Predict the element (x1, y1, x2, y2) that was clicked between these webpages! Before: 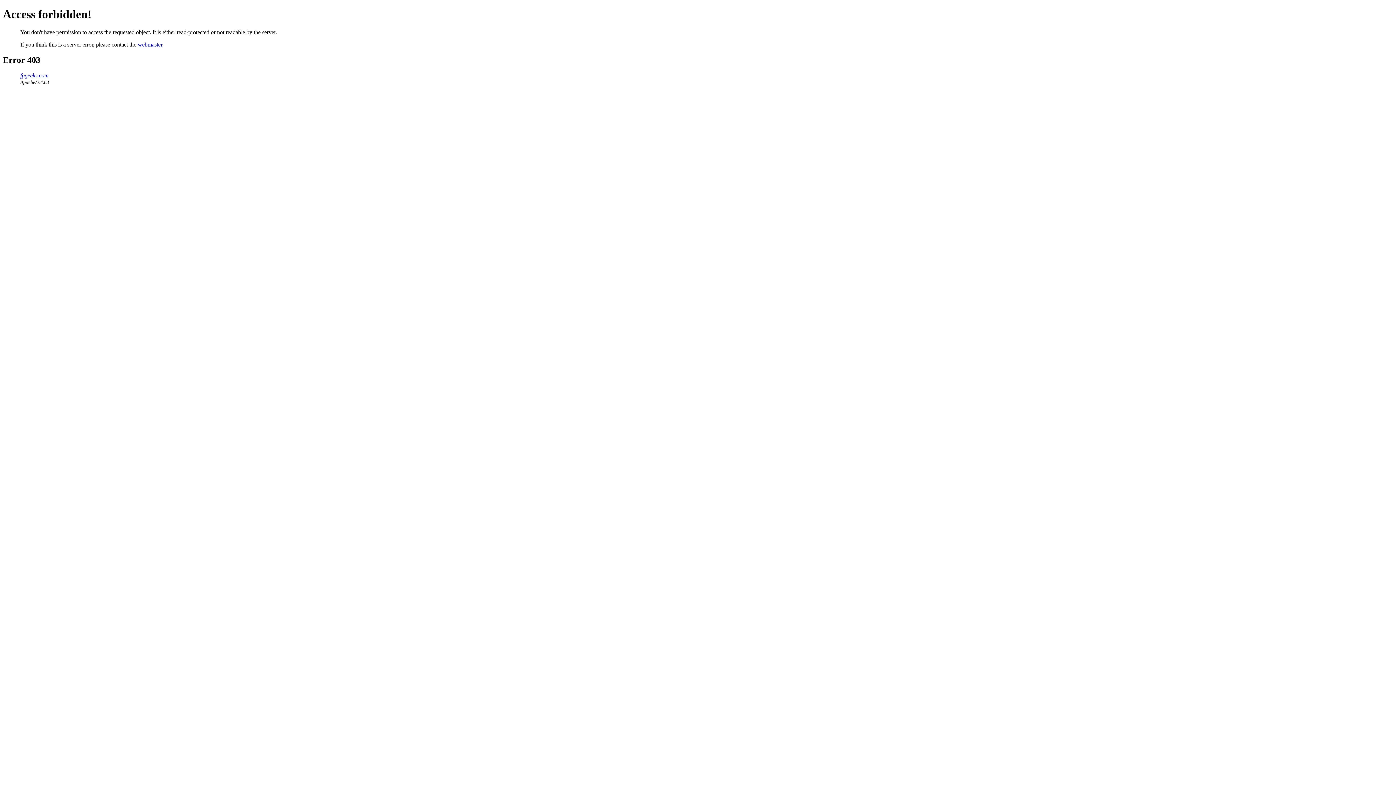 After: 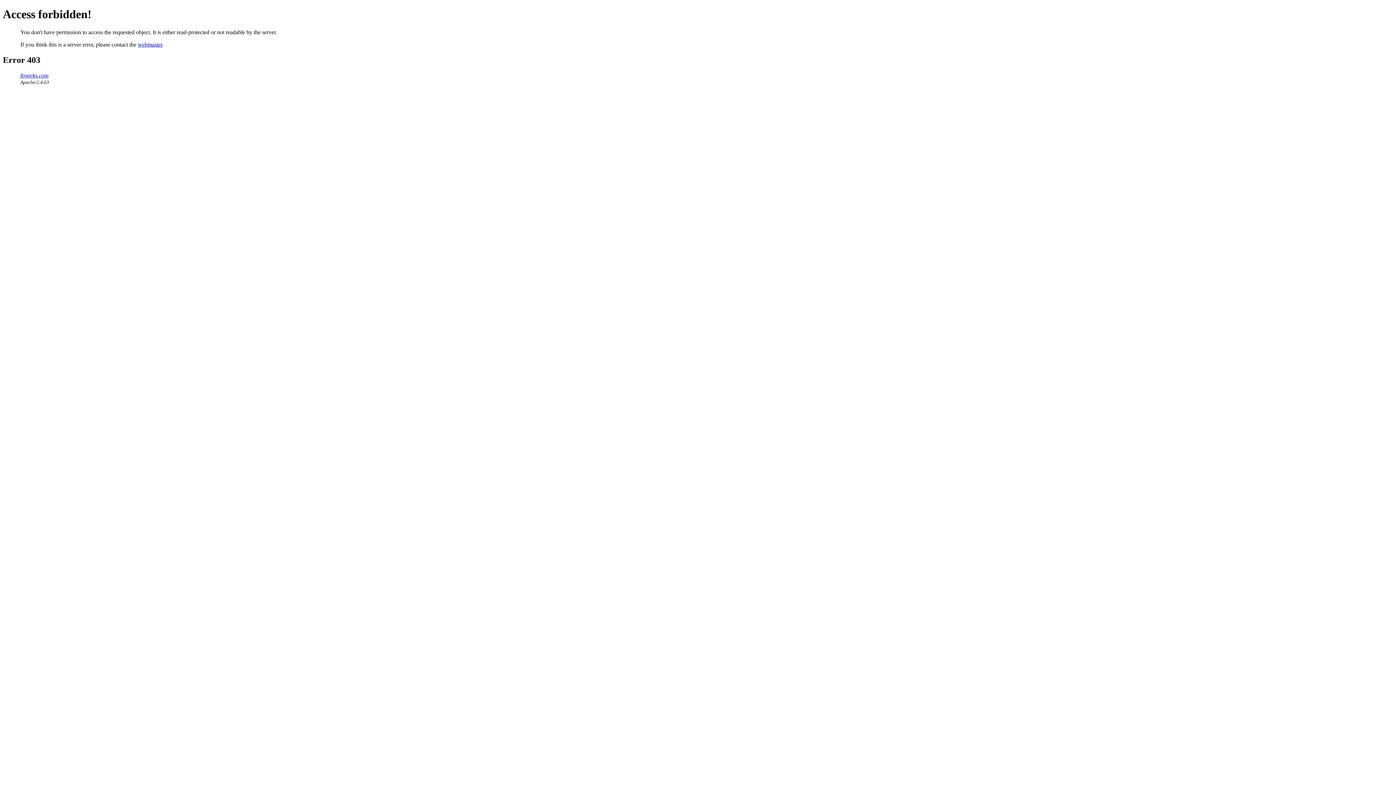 Action: label: webmaster bbox: (137, 41, 162, 47)